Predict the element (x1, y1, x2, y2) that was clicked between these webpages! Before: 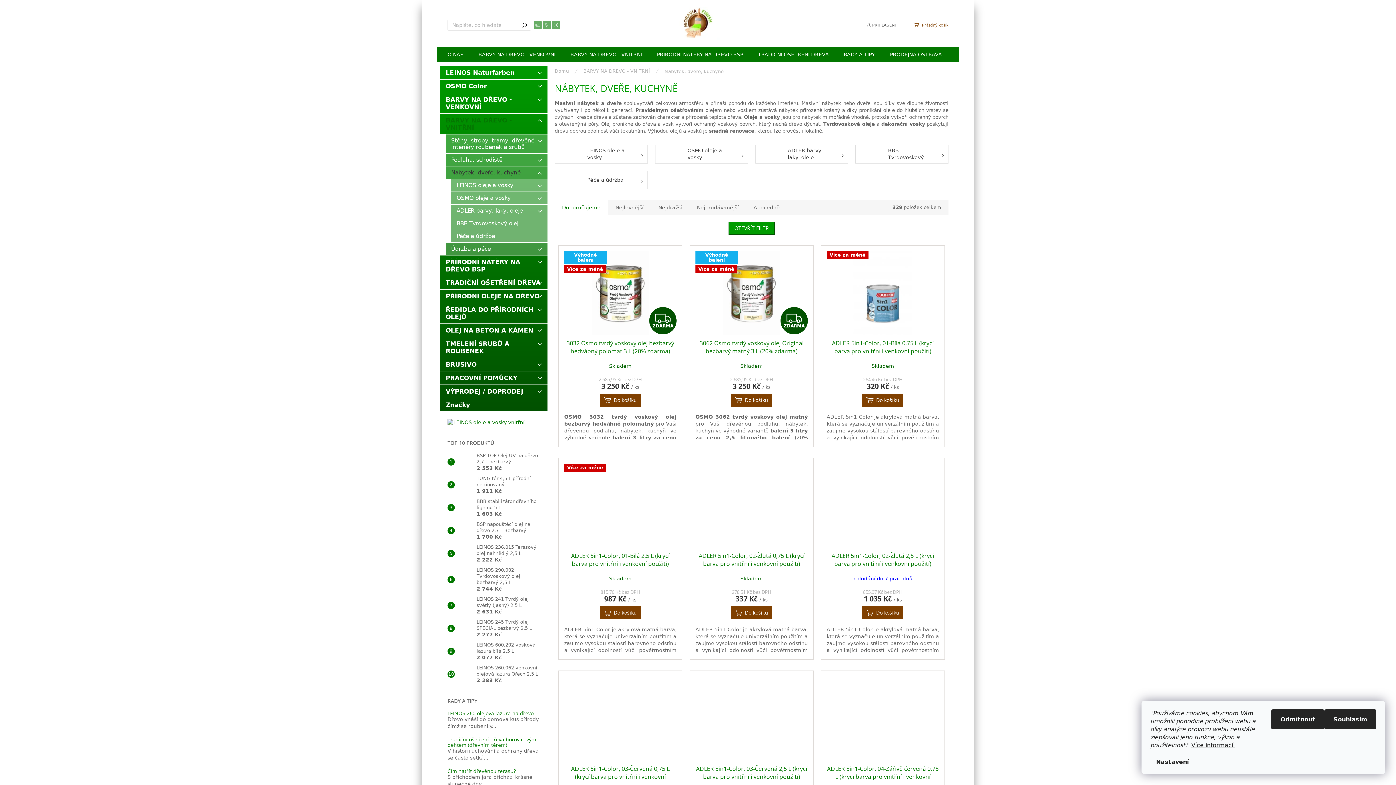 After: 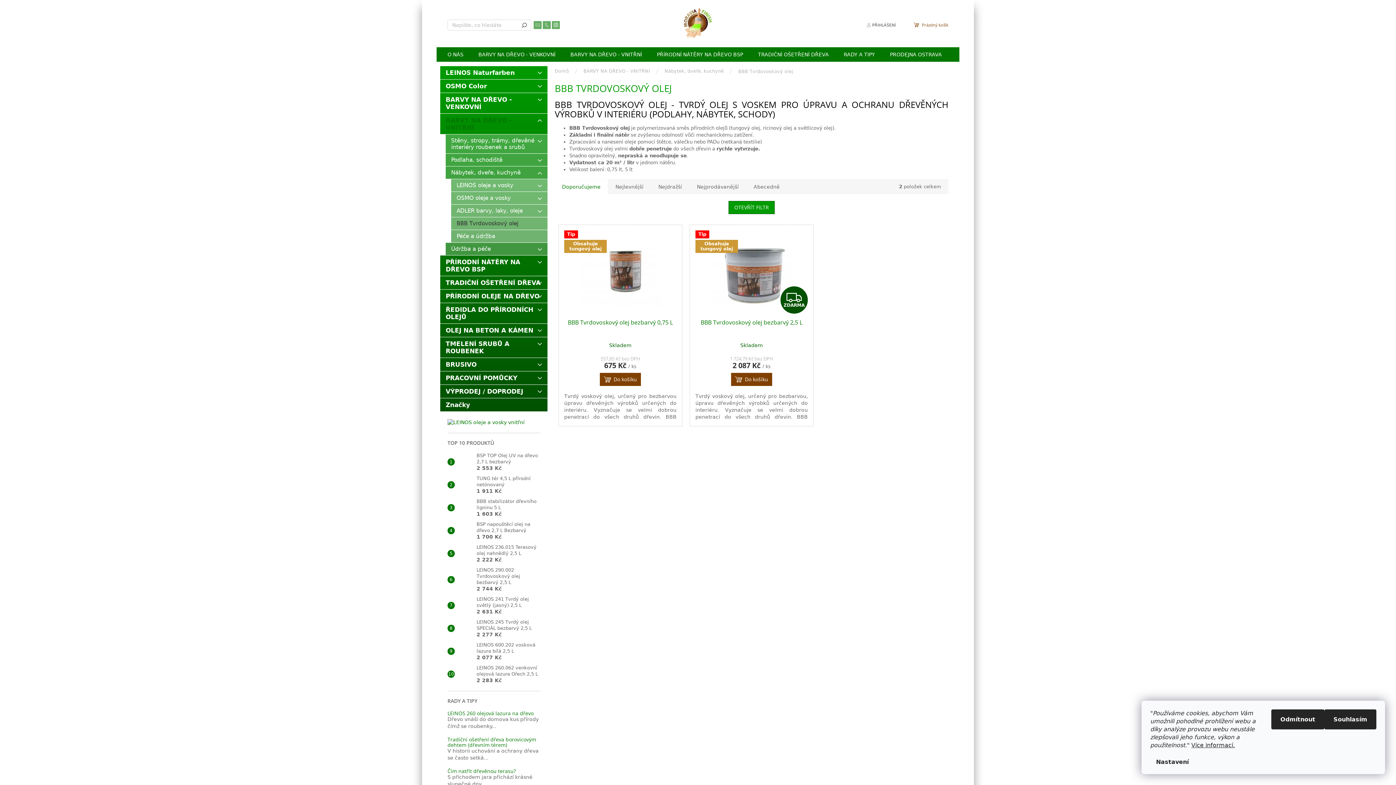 Action: label: BBB Tvrdovoskový olej bbox: (451, 217, 547, 230)